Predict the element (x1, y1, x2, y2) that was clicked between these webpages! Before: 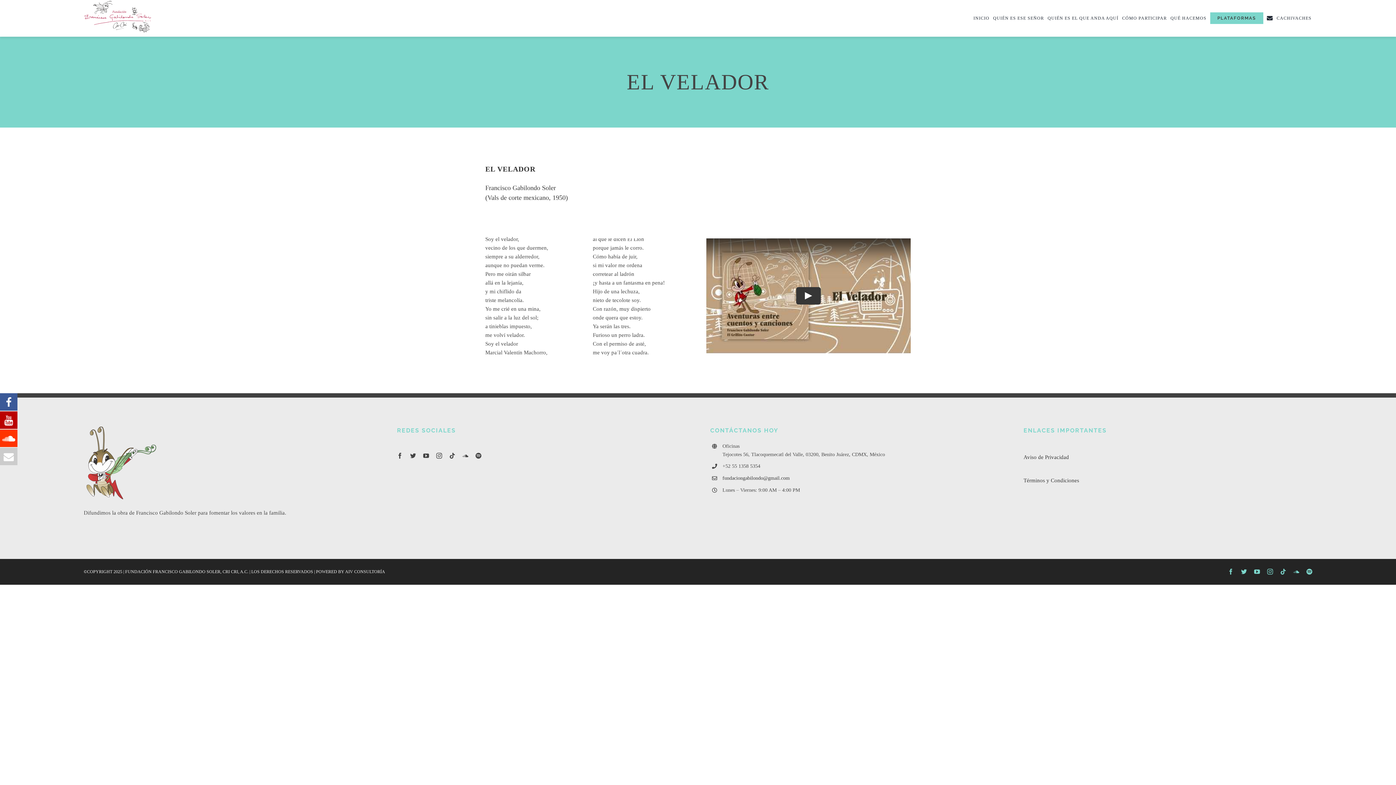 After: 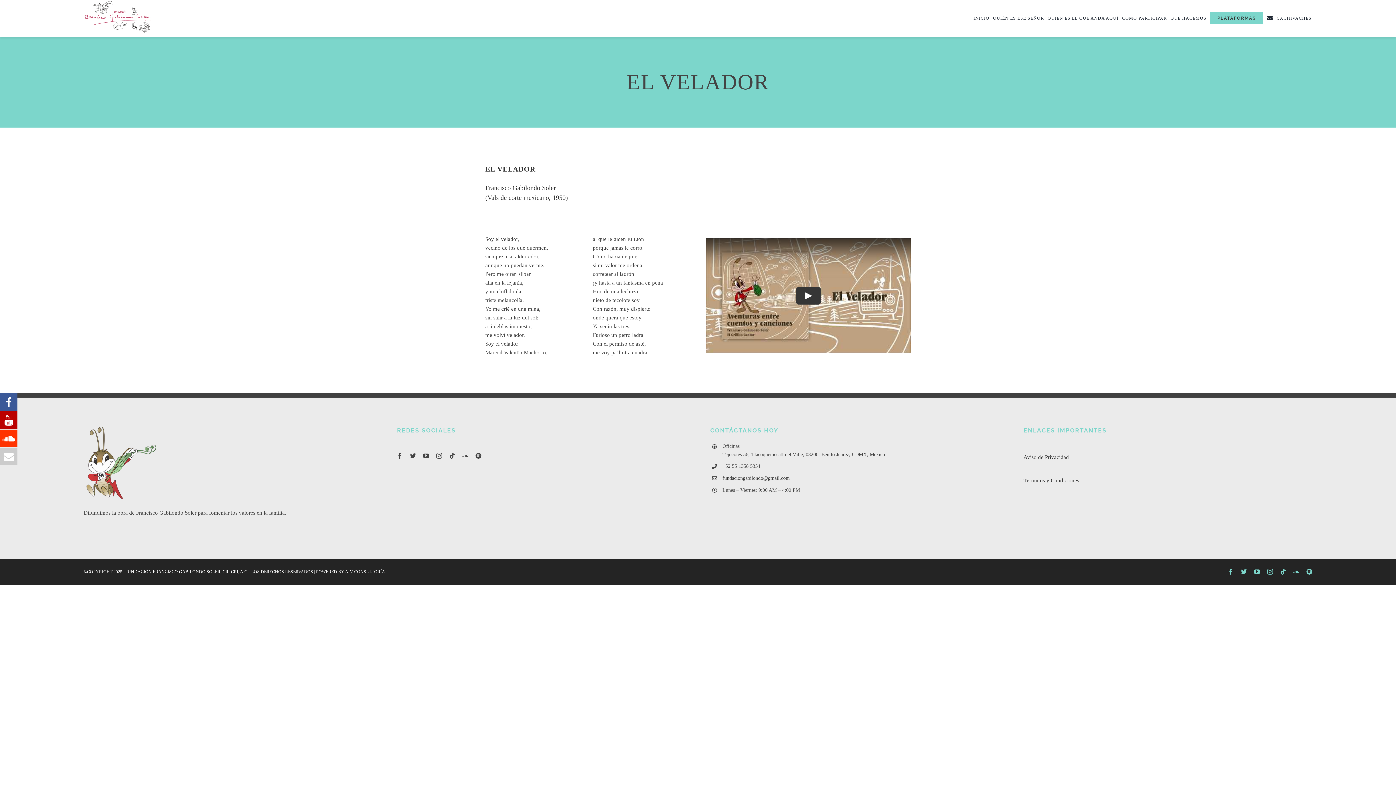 Action: bbox: (0, 410, 17, 429)